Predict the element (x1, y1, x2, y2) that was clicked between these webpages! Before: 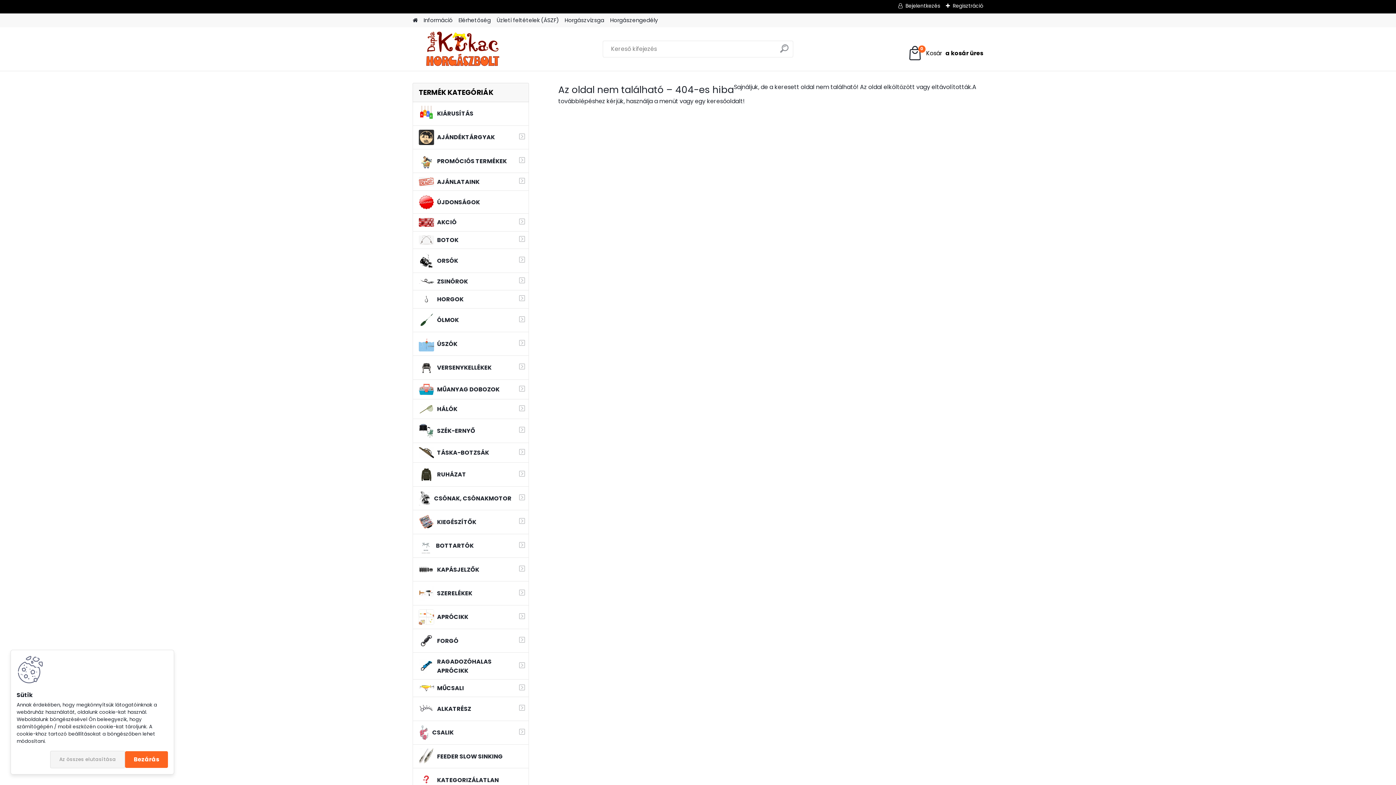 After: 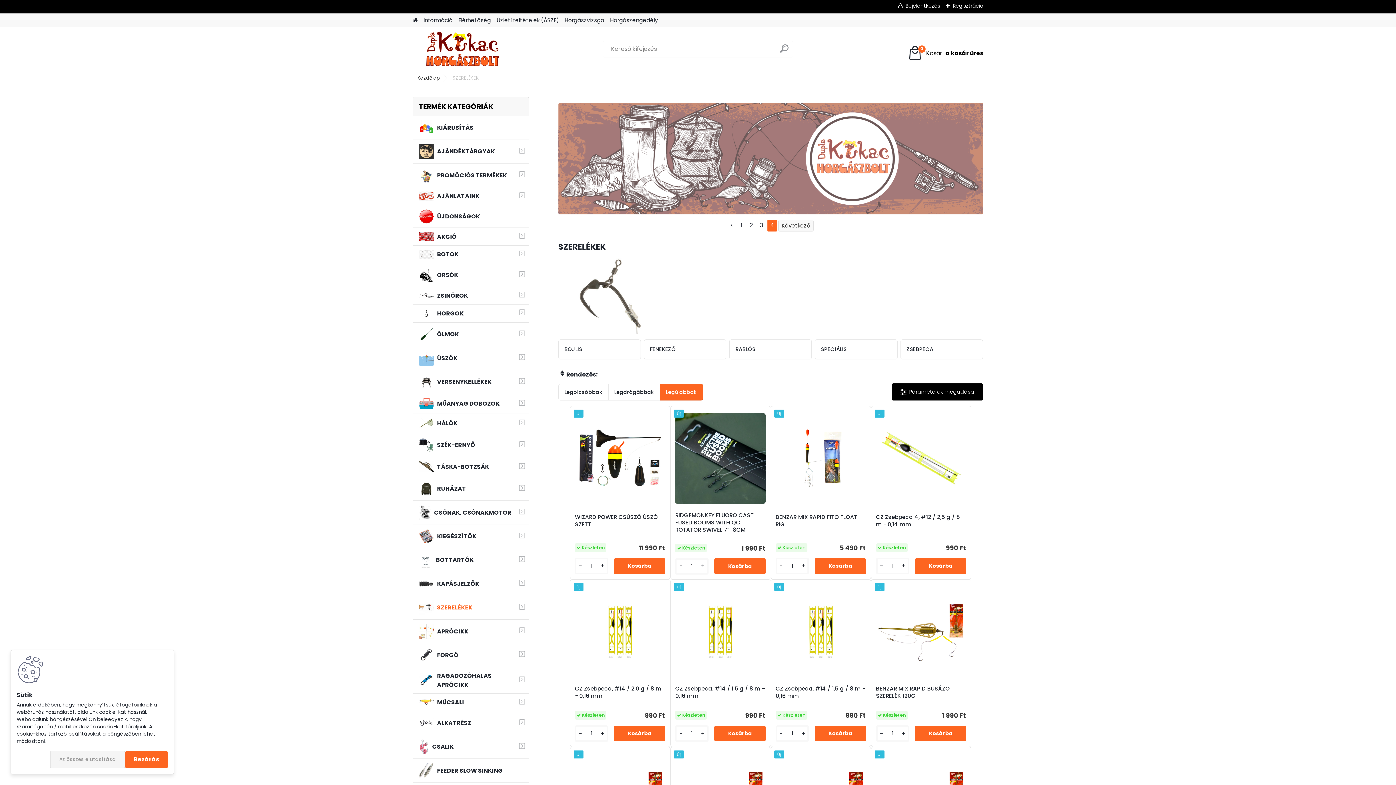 Action: label: SZERELÉKEK bbox: (412, 581, 529, 605)